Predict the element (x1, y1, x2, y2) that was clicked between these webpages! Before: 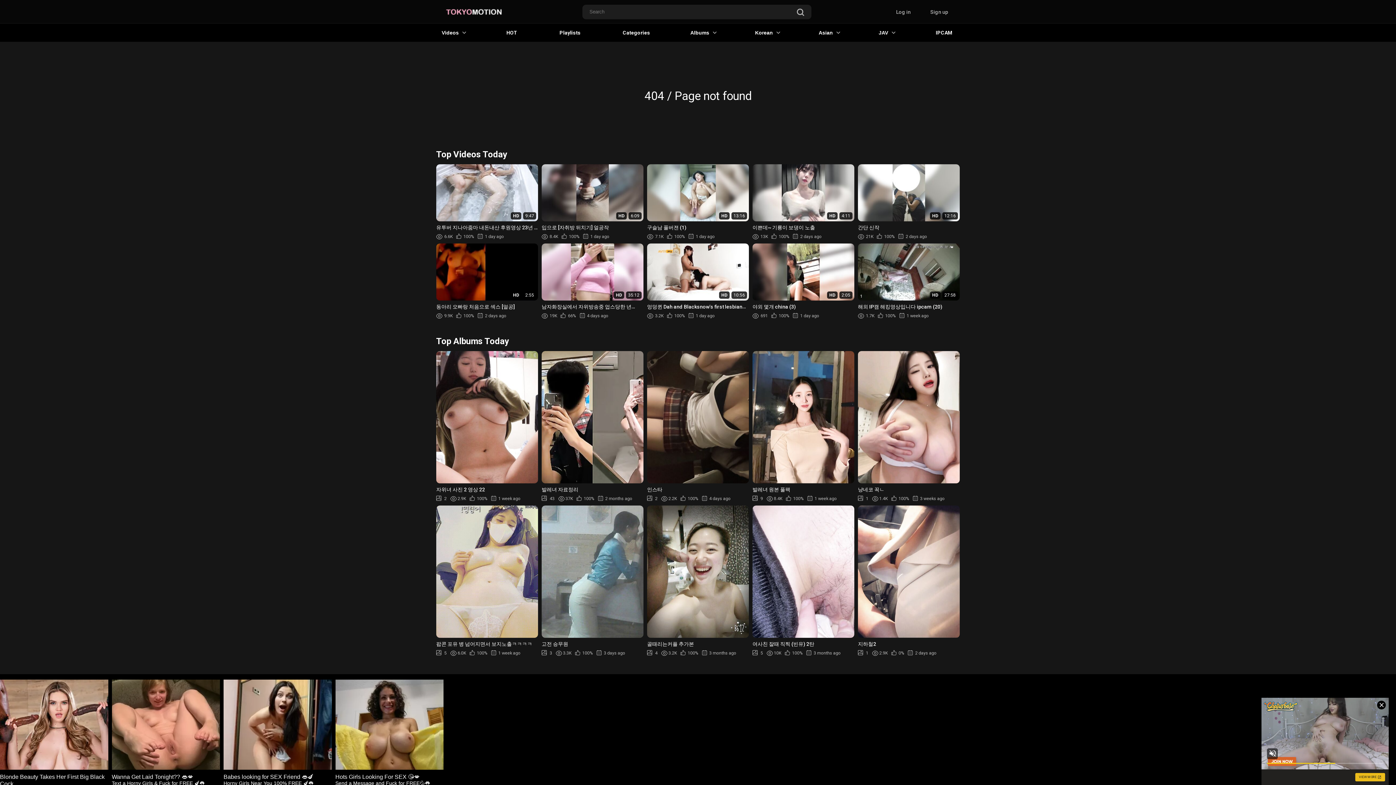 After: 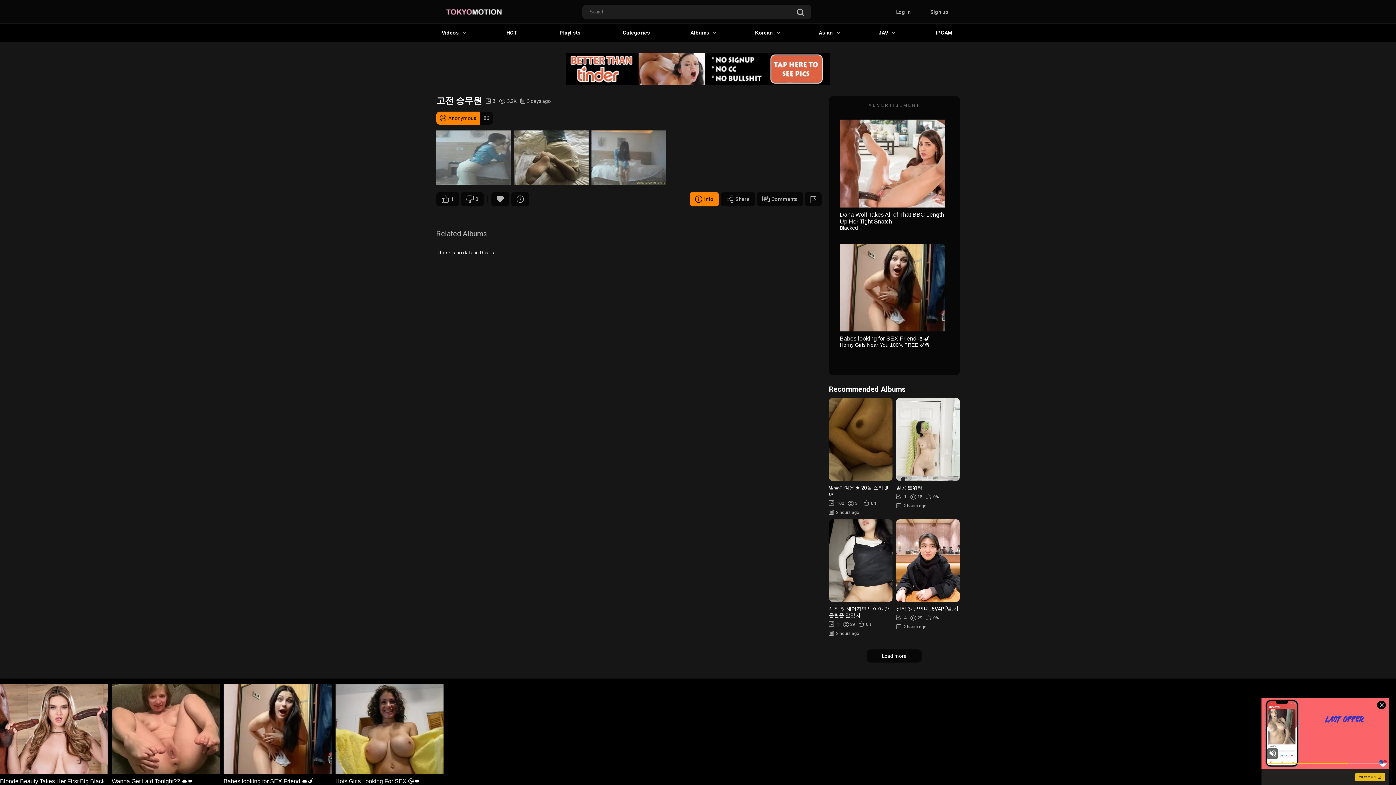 Action: bbox: (541, 505, 643, 656) label: 고전 승무원
3
3.3K
100%
3 days ago